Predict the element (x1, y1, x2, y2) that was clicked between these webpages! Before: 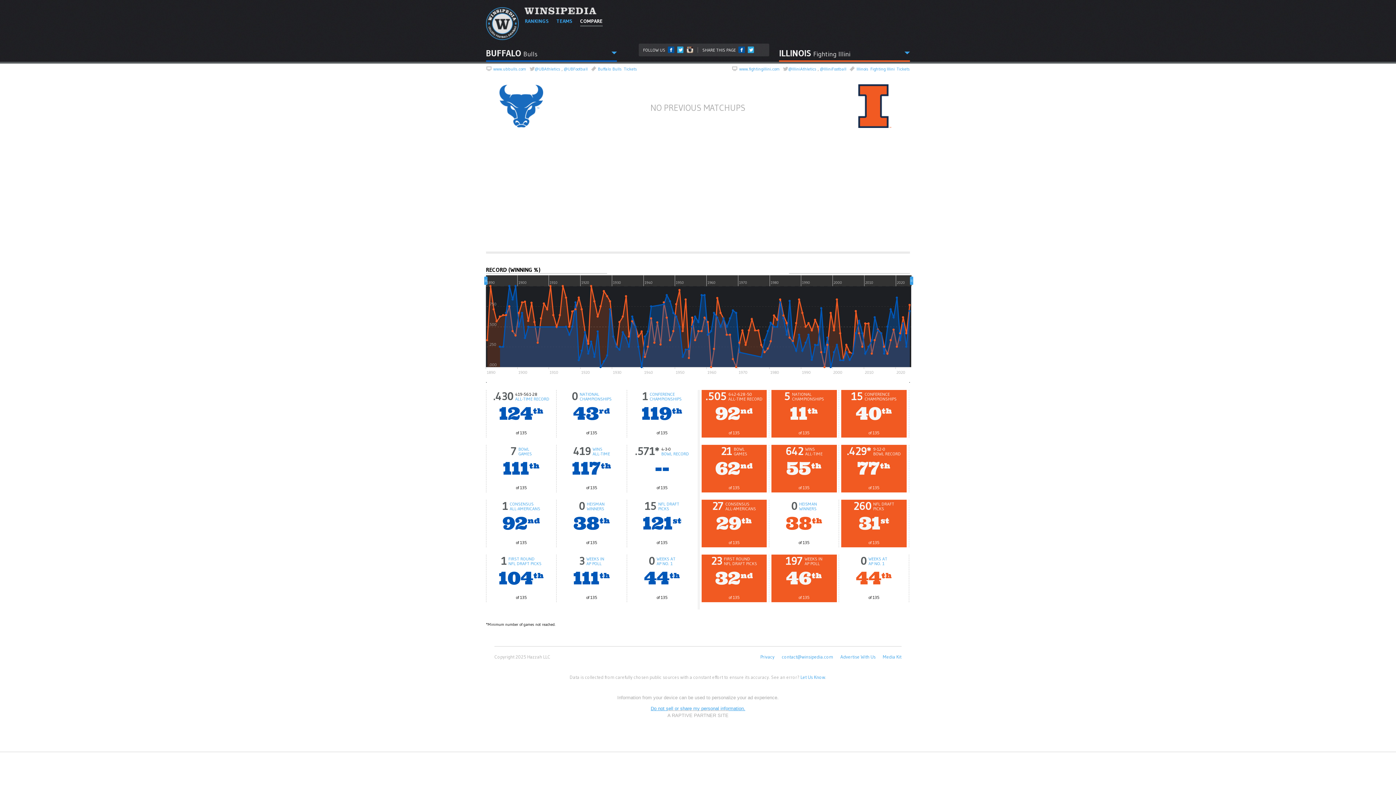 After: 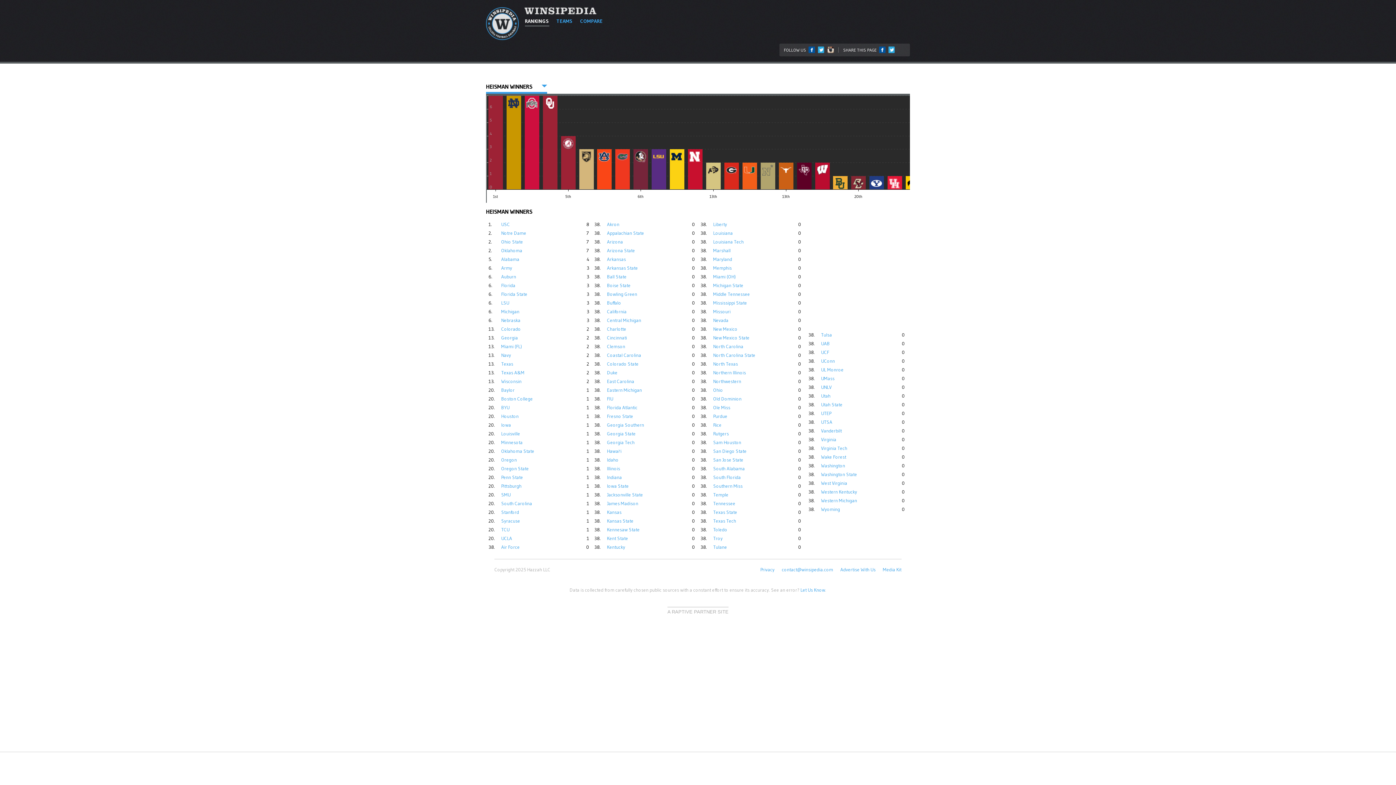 Action: bbox: (799, 501, 817, 511) label: HEISMAN
WINNERS